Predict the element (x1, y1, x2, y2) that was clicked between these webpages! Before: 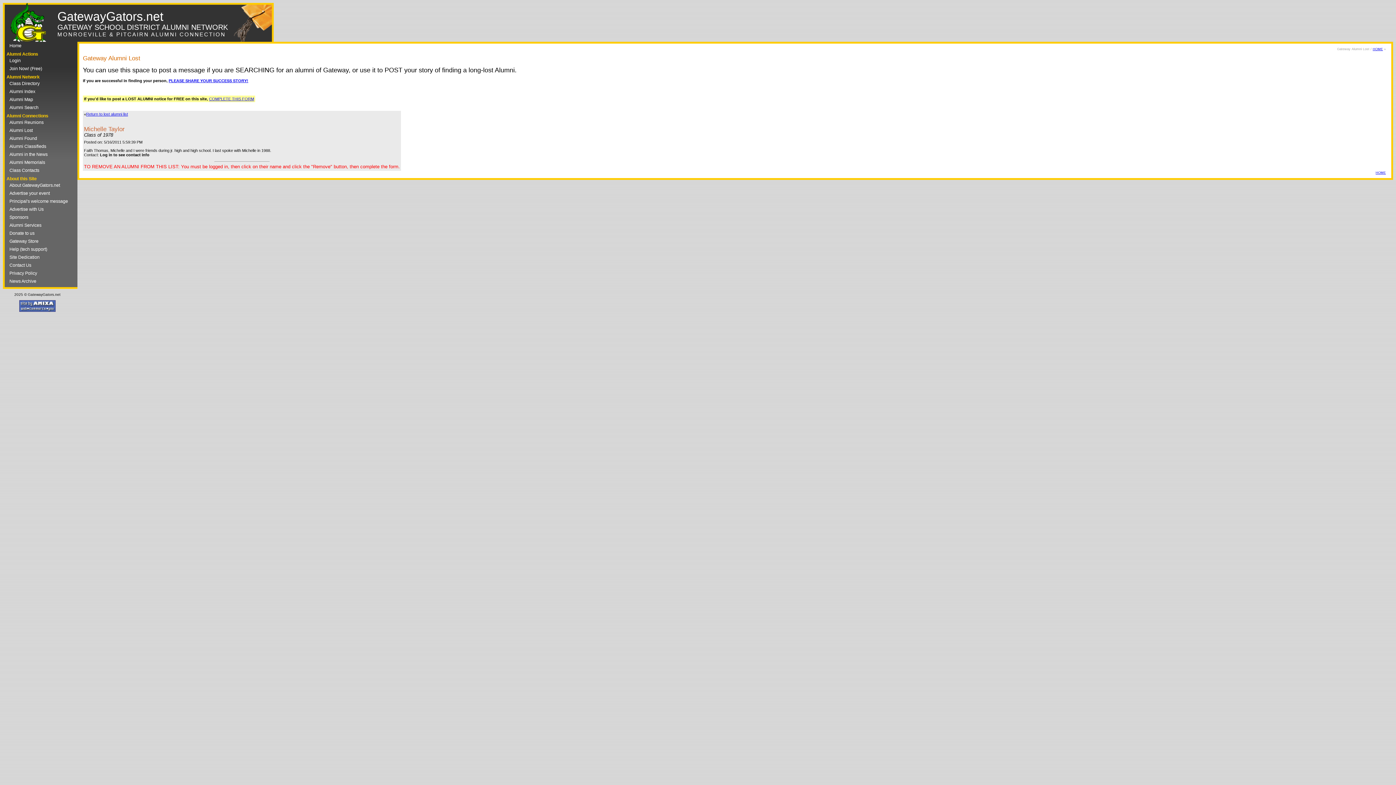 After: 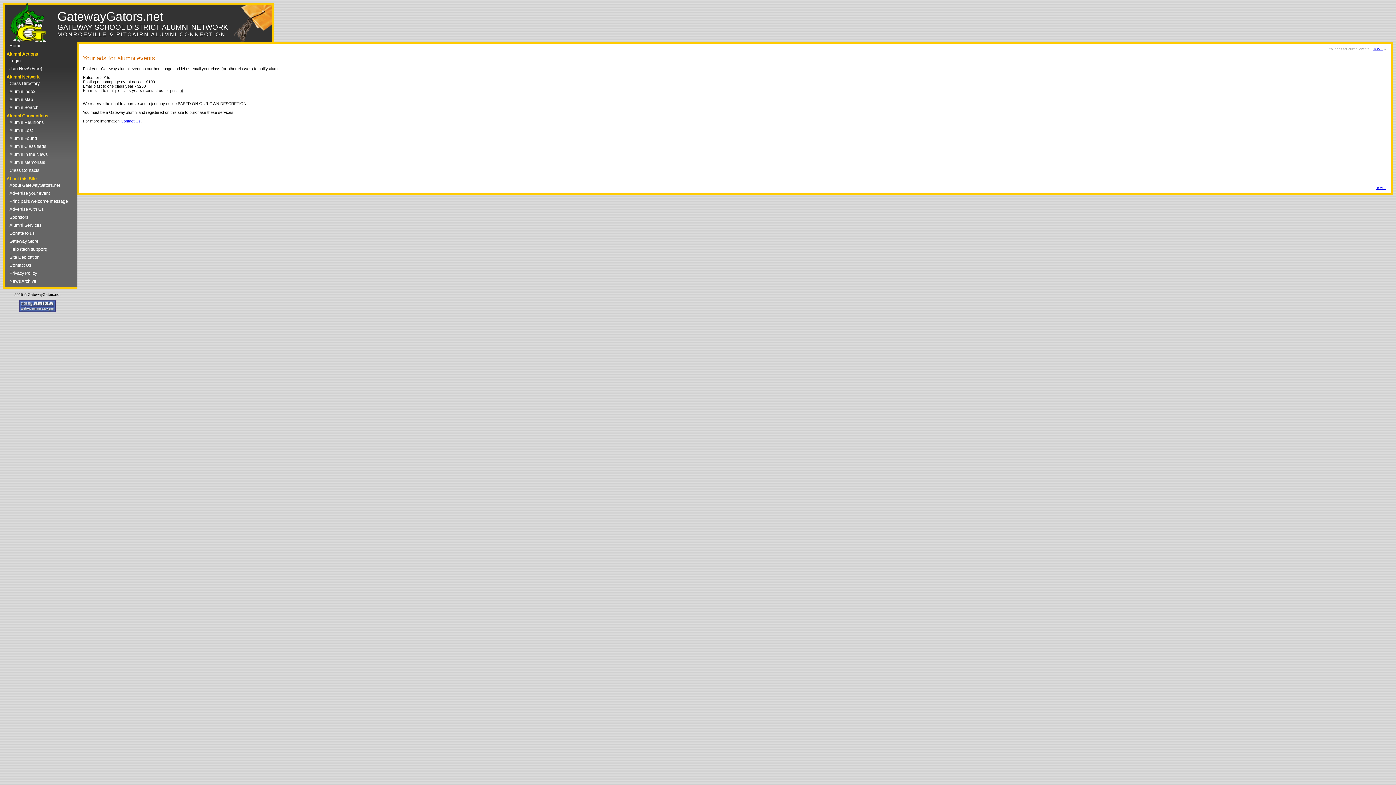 Action: label: Advertise your event bbox: (2, 189, 77, 197)